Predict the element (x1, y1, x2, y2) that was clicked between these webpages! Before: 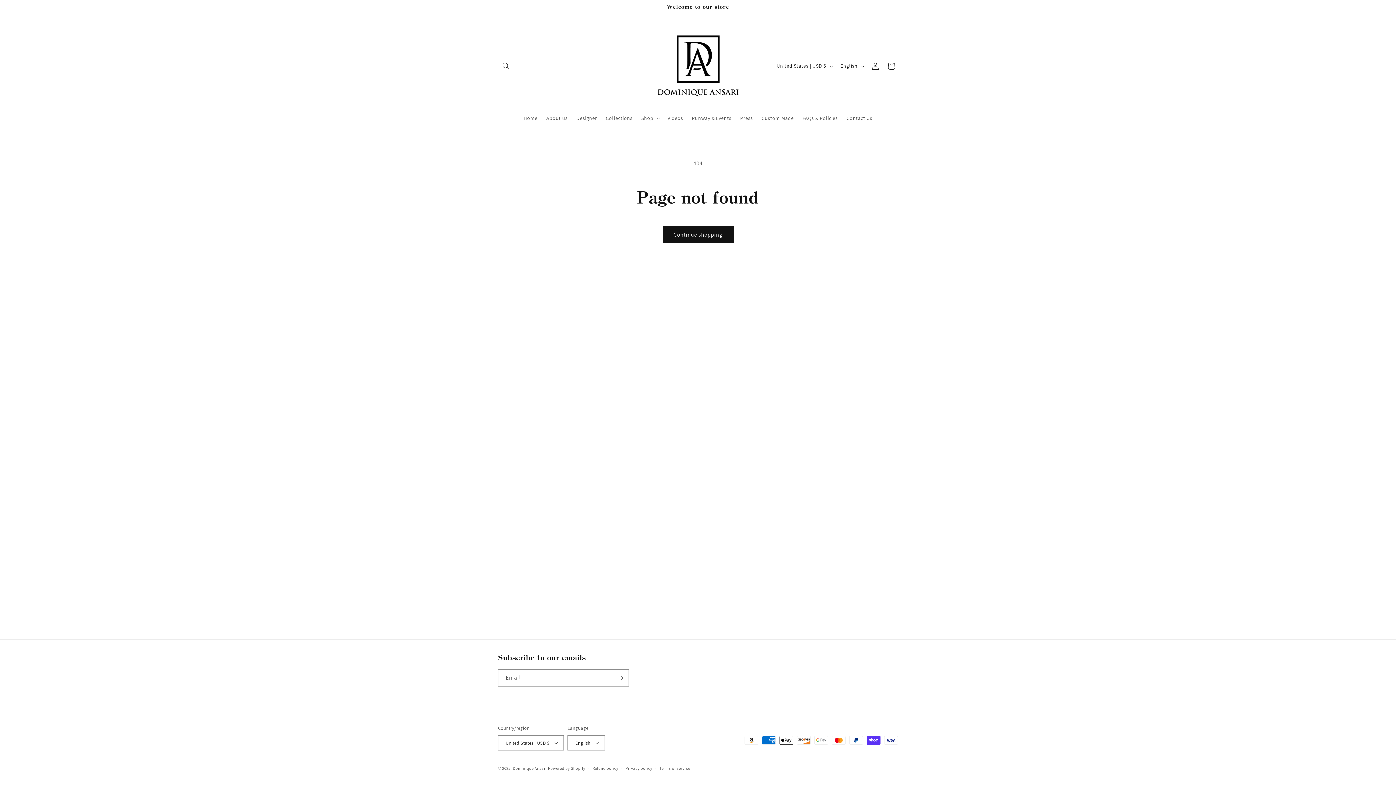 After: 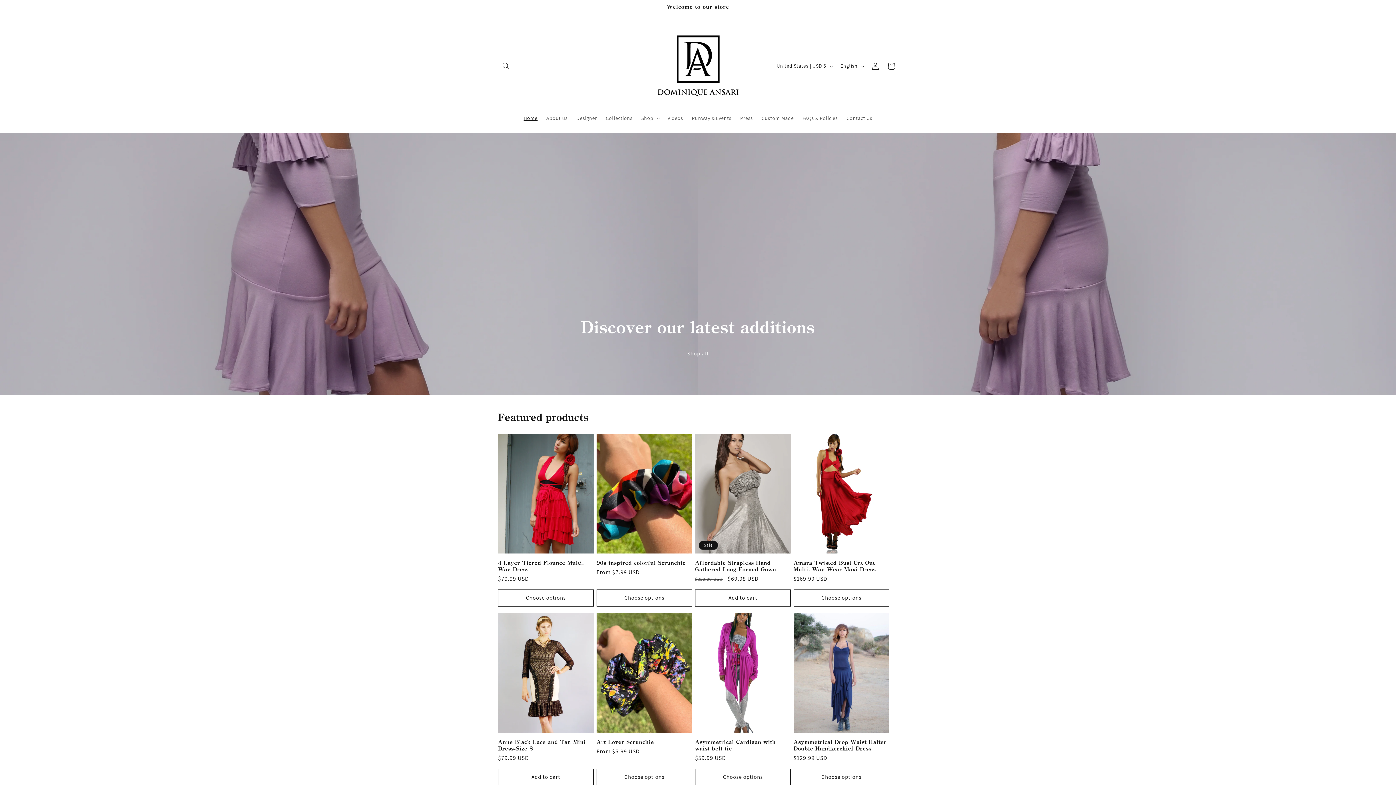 Action: label: Home bbox: (519, 110, 542, 125)